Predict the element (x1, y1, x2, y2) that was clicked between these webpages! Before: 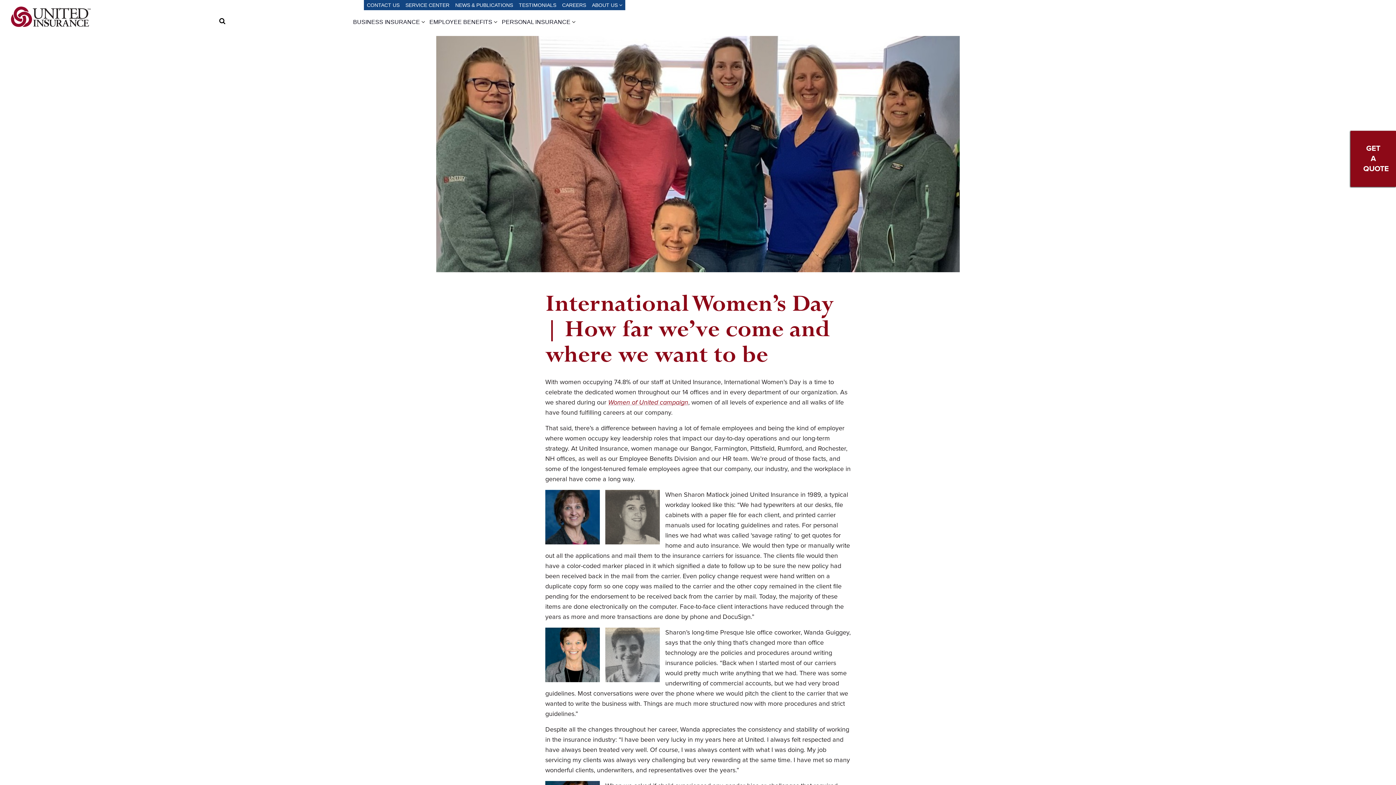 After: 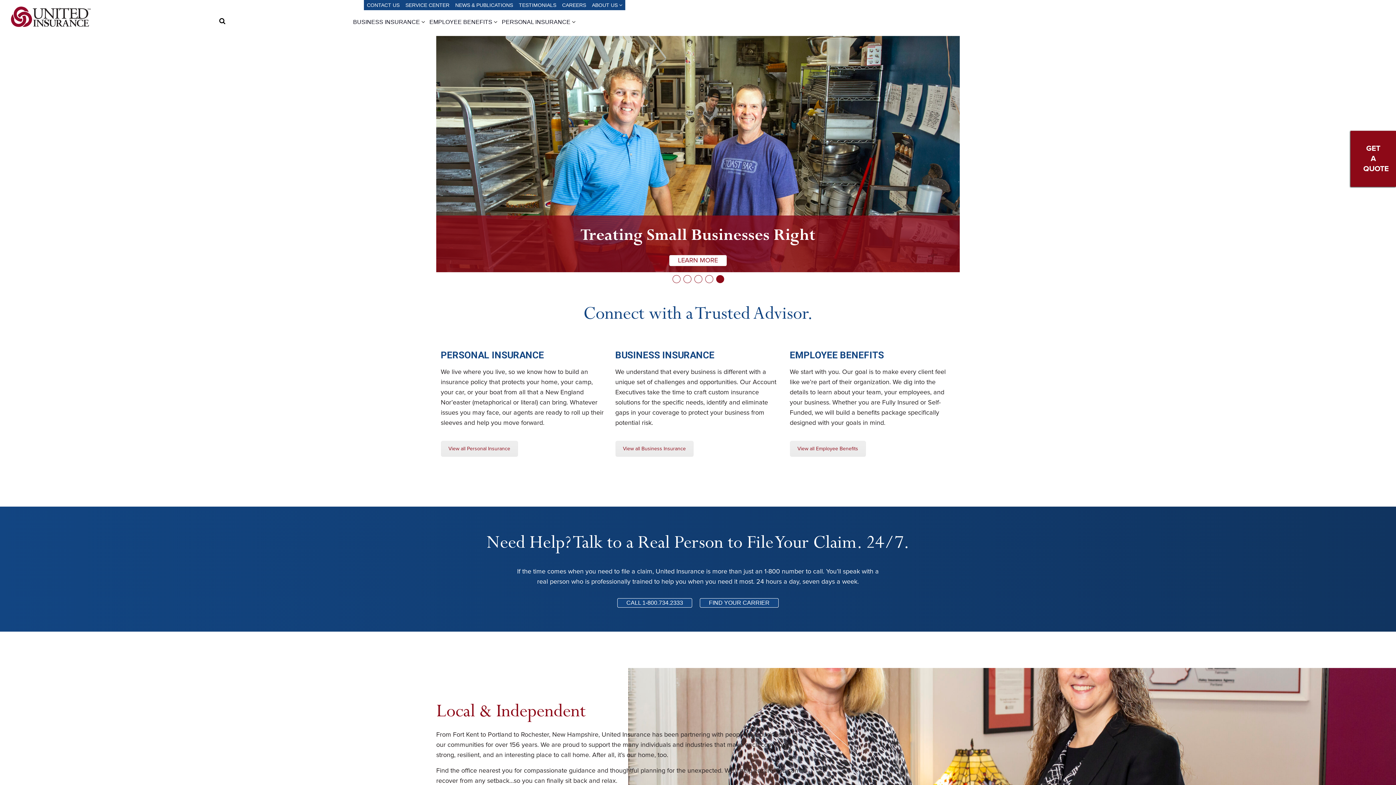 Action: bbox: (10, 6, 90, 27)